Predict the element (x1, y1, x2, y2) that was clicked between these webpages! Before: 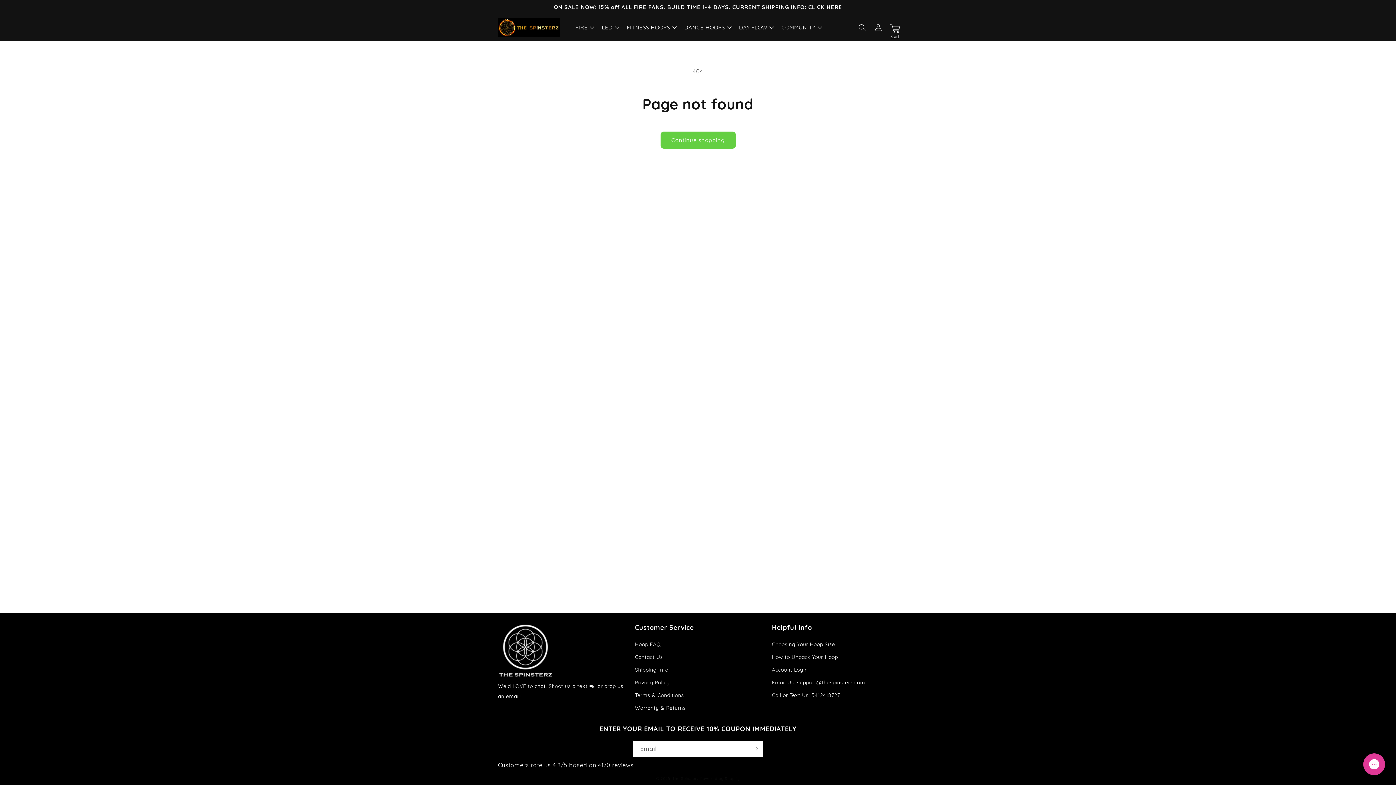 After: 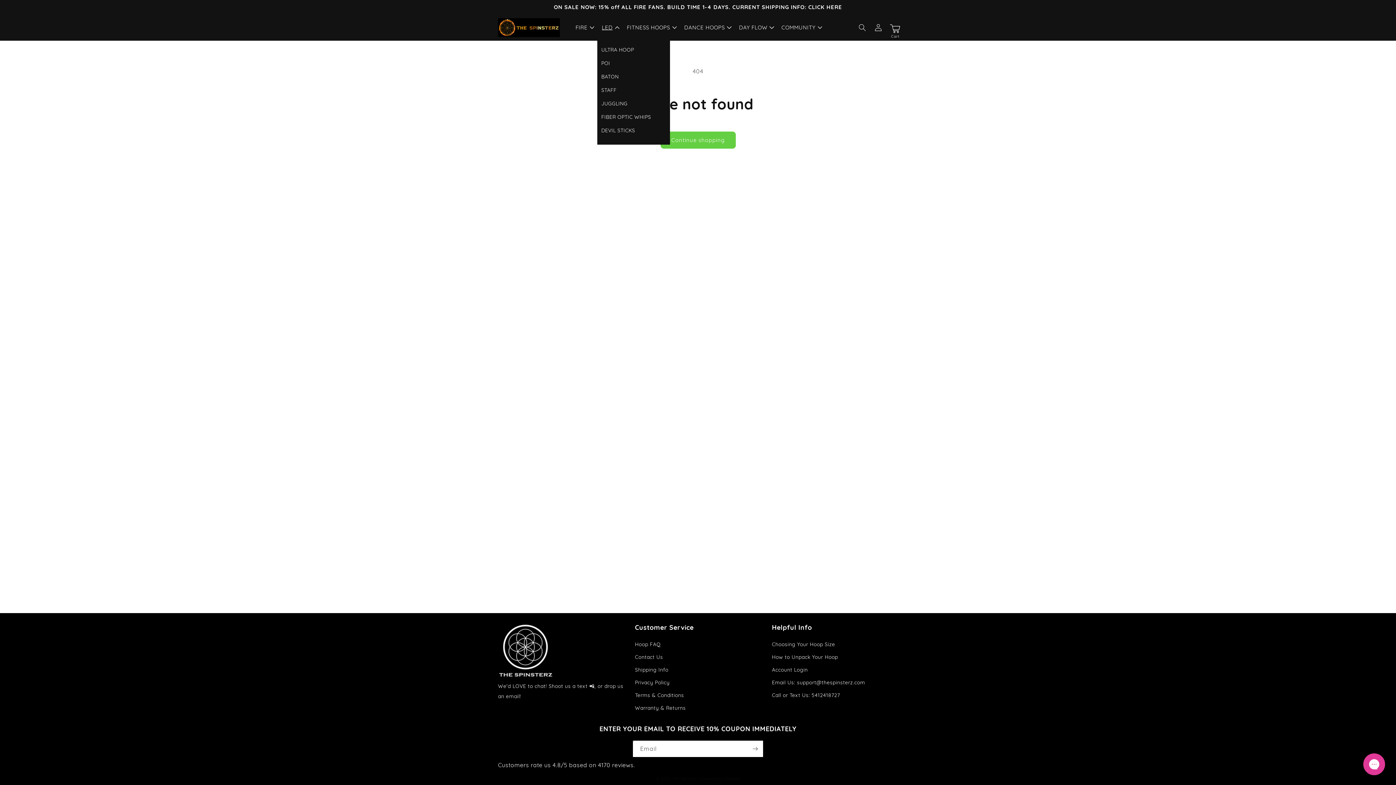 Action: bbox: (597, 19, 622, 35) label: LED